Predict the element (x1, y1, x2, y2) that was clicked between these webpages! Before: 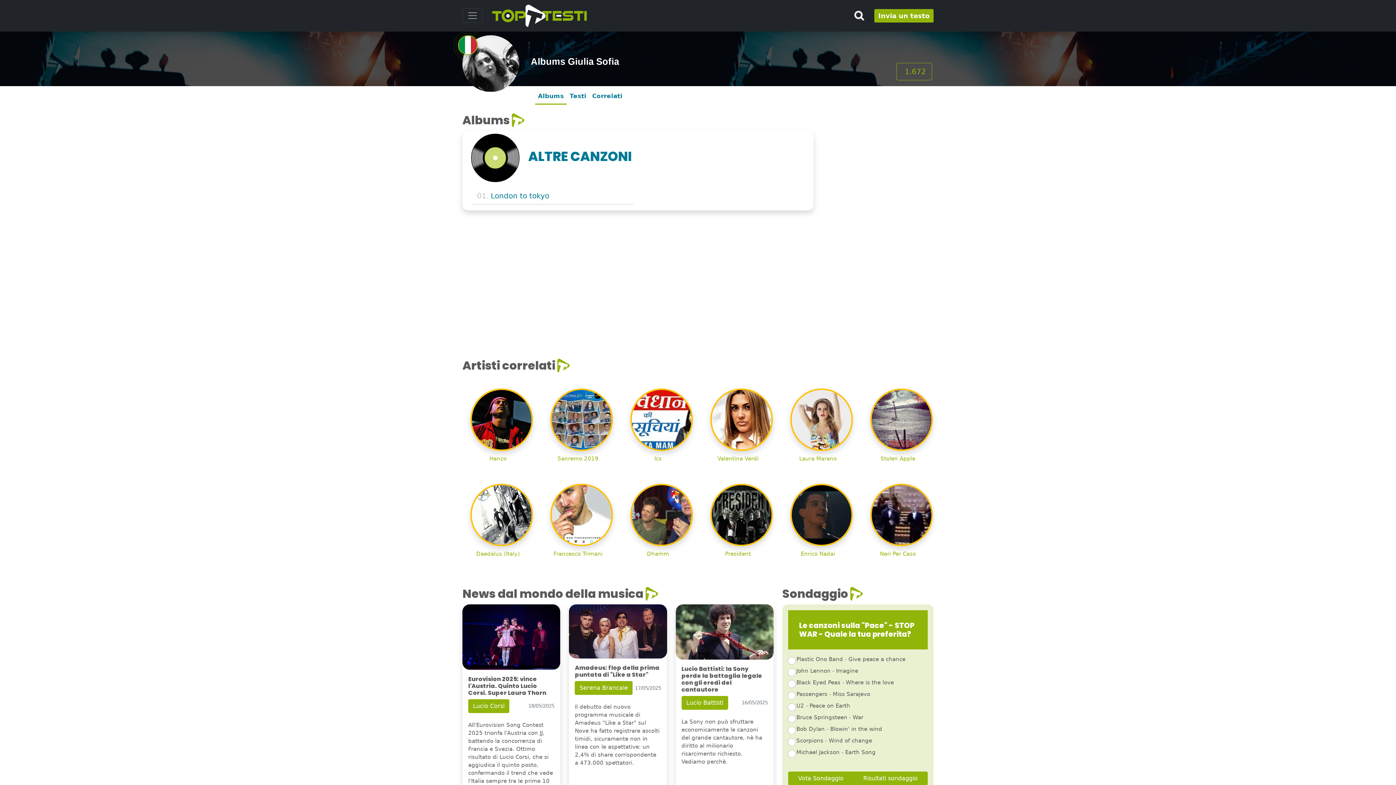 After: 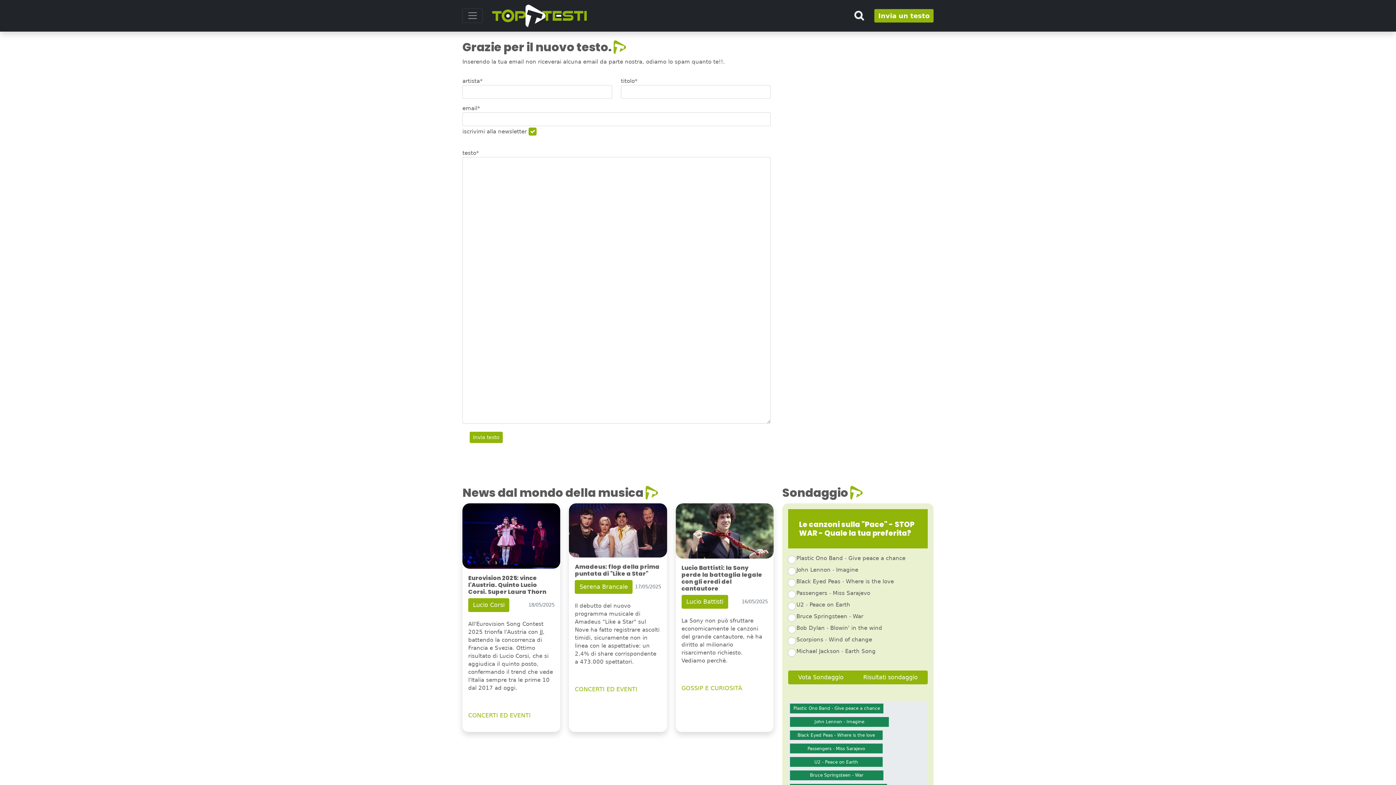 Action: label: Invia un testo bbox: (874, 9, 933, 22)